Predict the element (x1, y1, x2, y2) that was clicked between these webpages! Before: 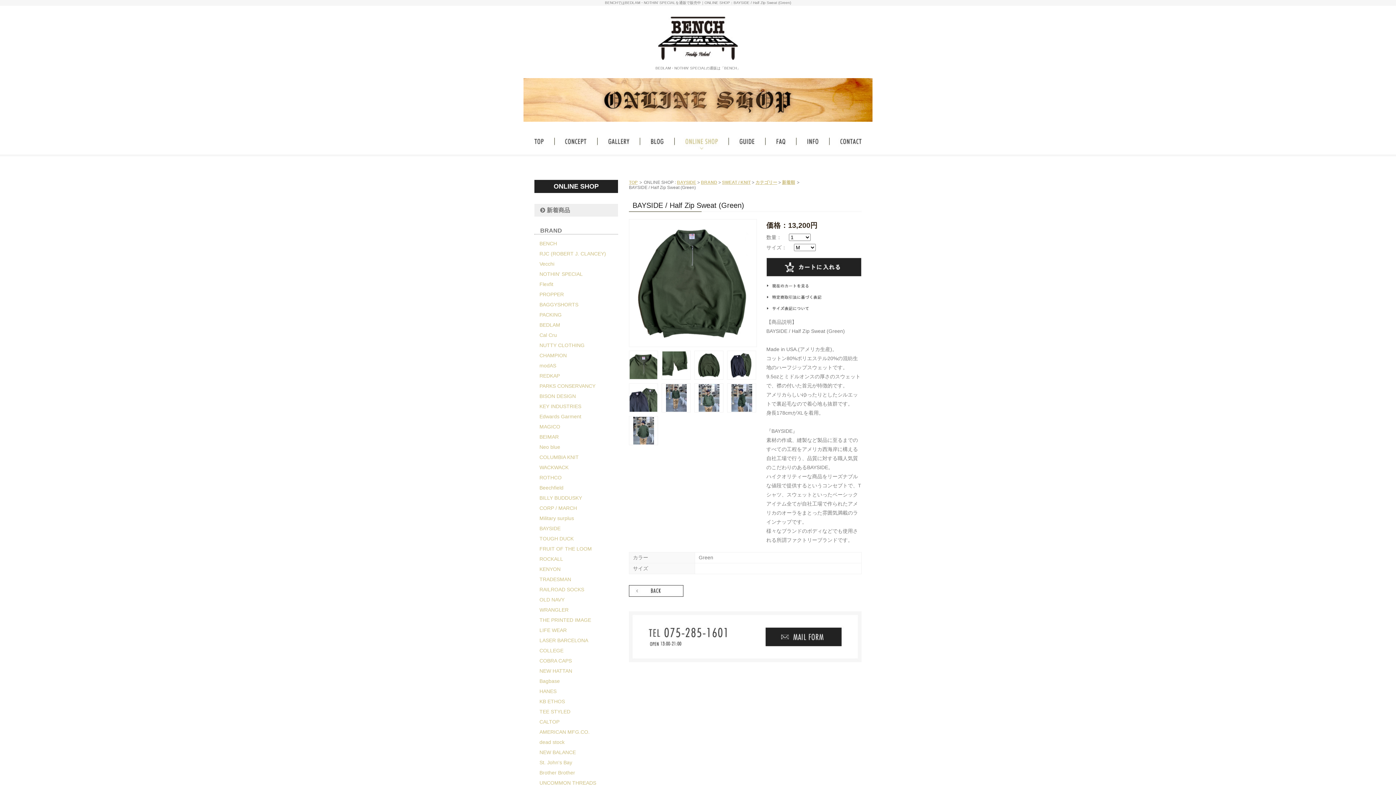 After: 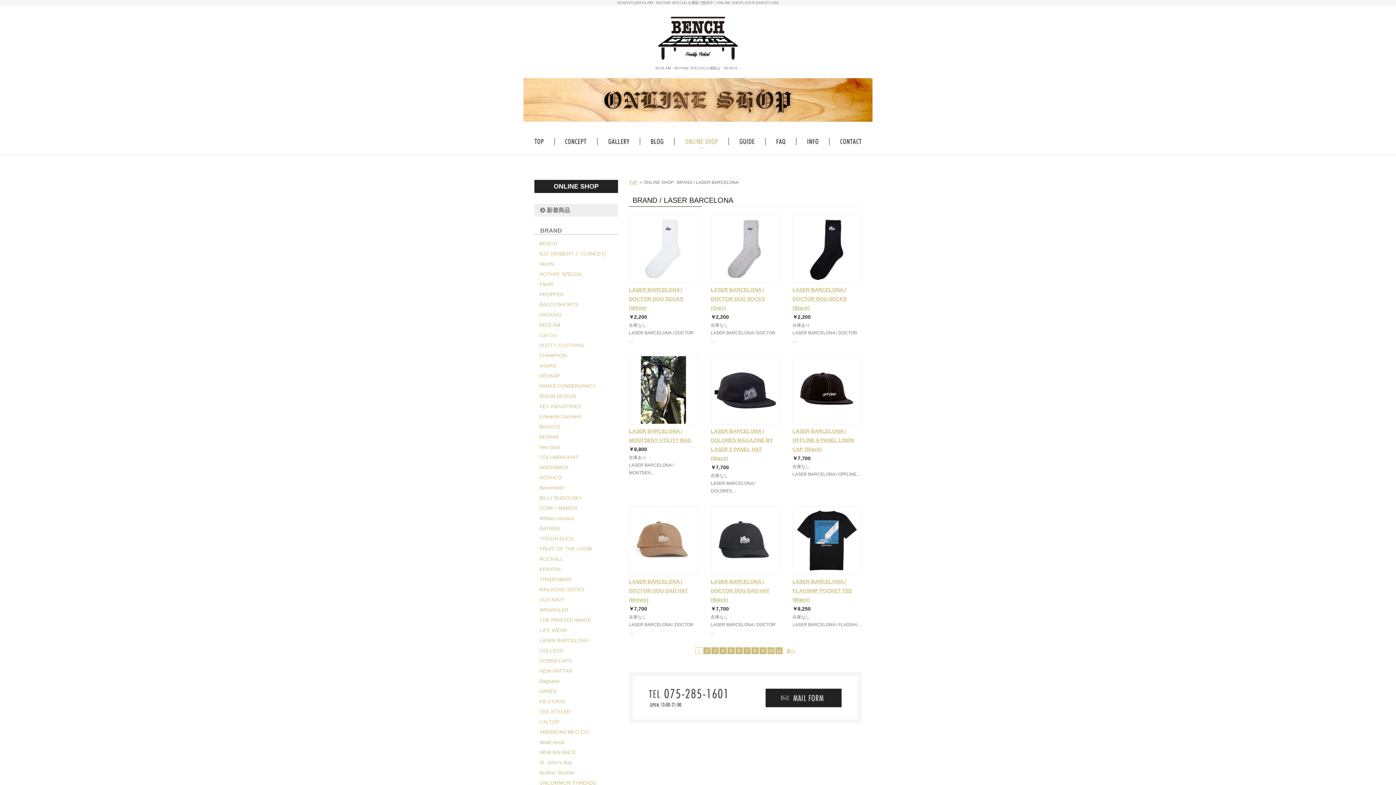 Action: bbox: (534, 635, 618, 645) label: LASER BARCELONA